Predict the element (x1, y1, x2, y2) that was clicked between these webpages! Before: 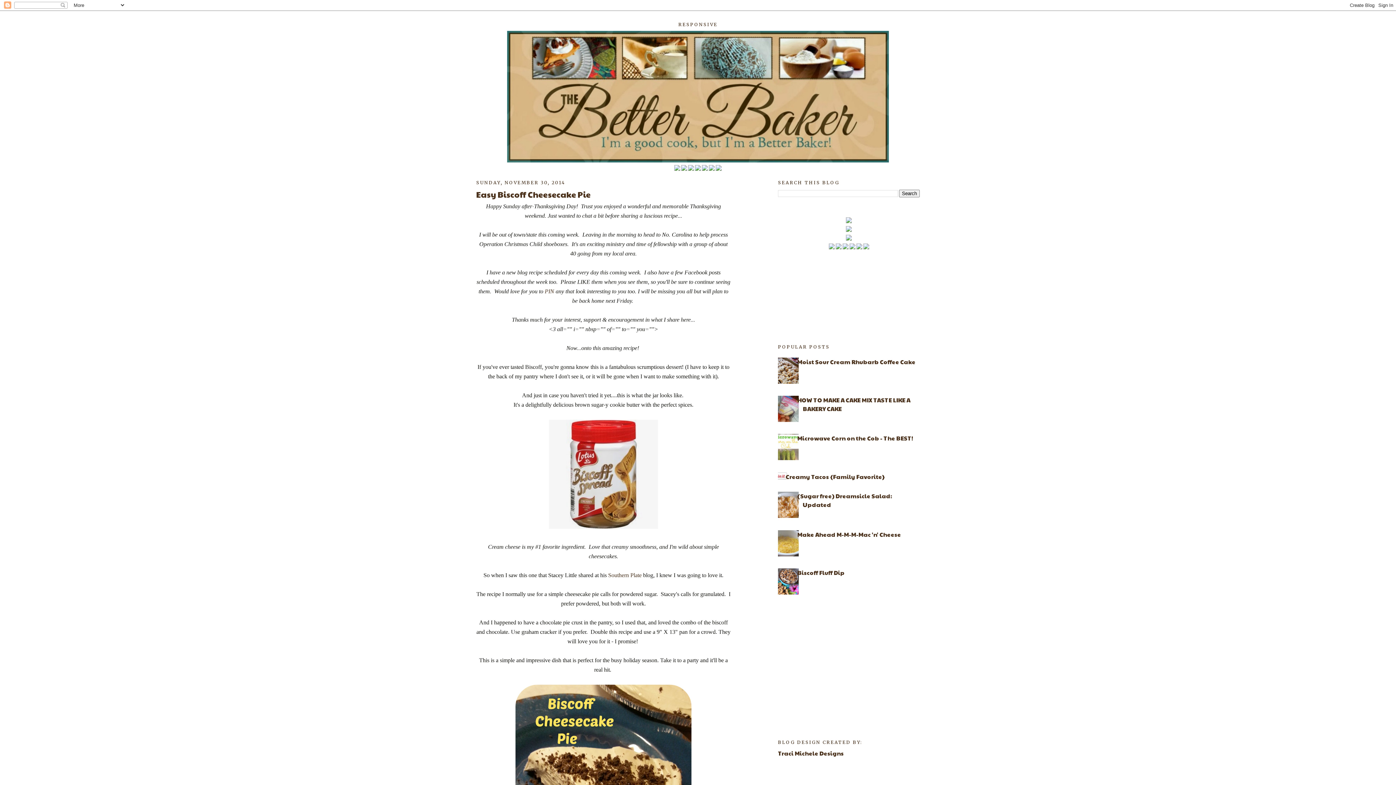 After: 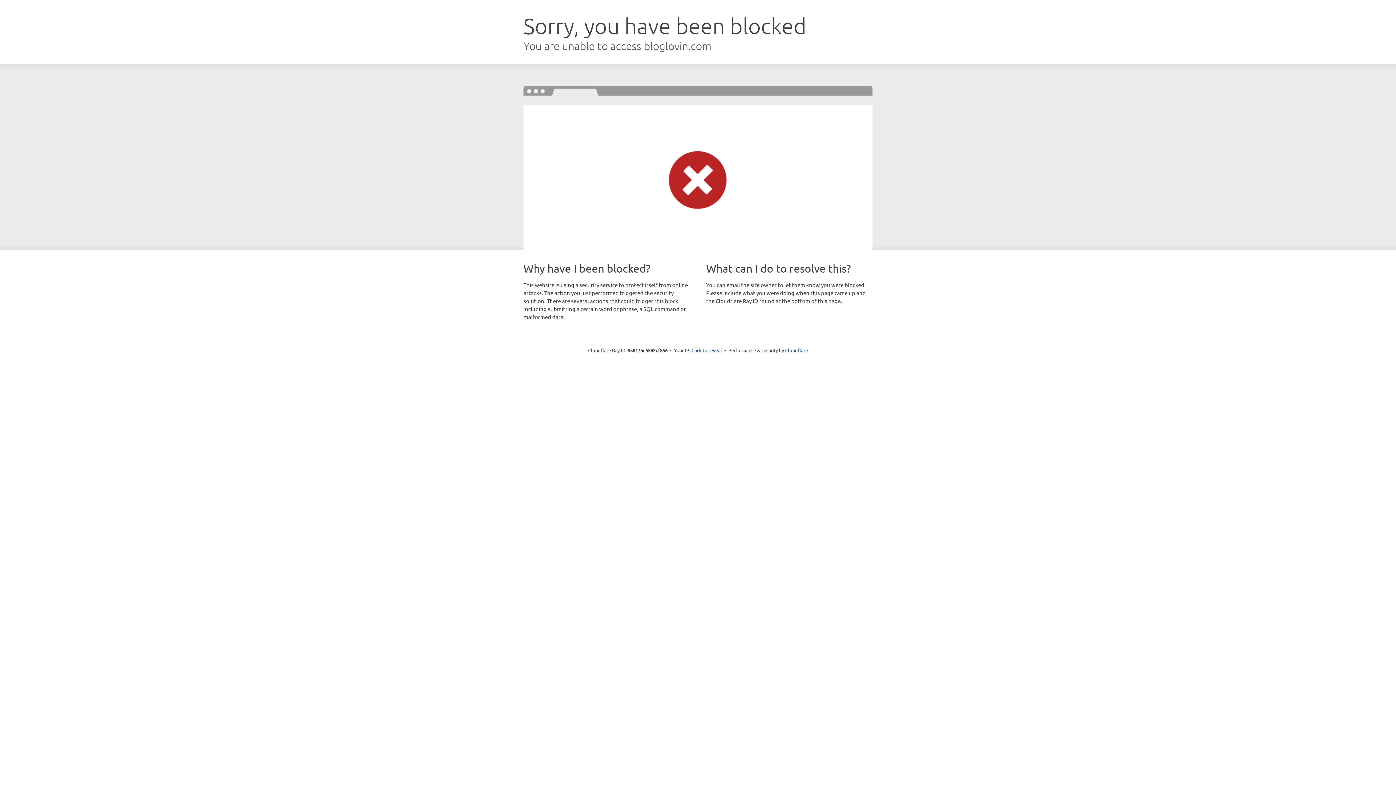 Action: bbox: (863, 242, 869, 251)